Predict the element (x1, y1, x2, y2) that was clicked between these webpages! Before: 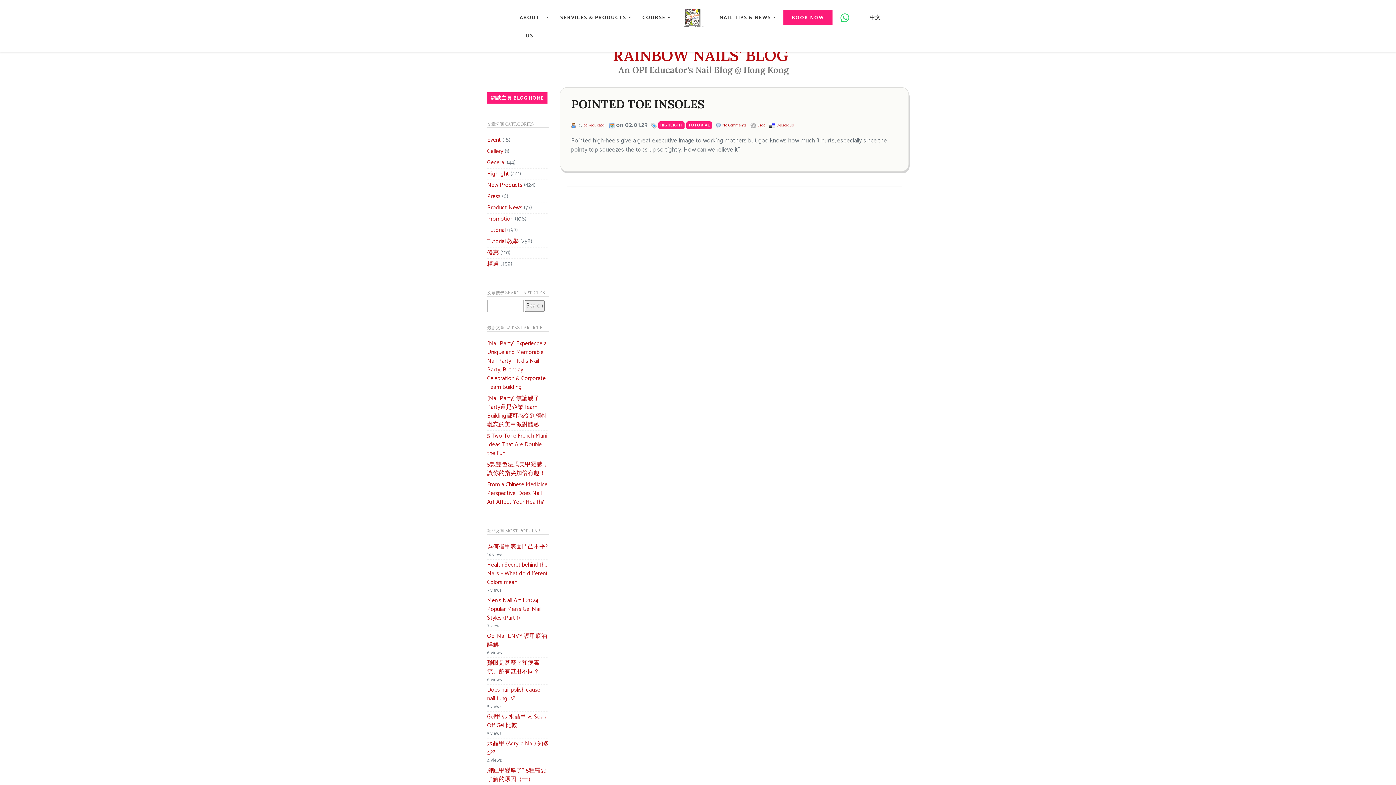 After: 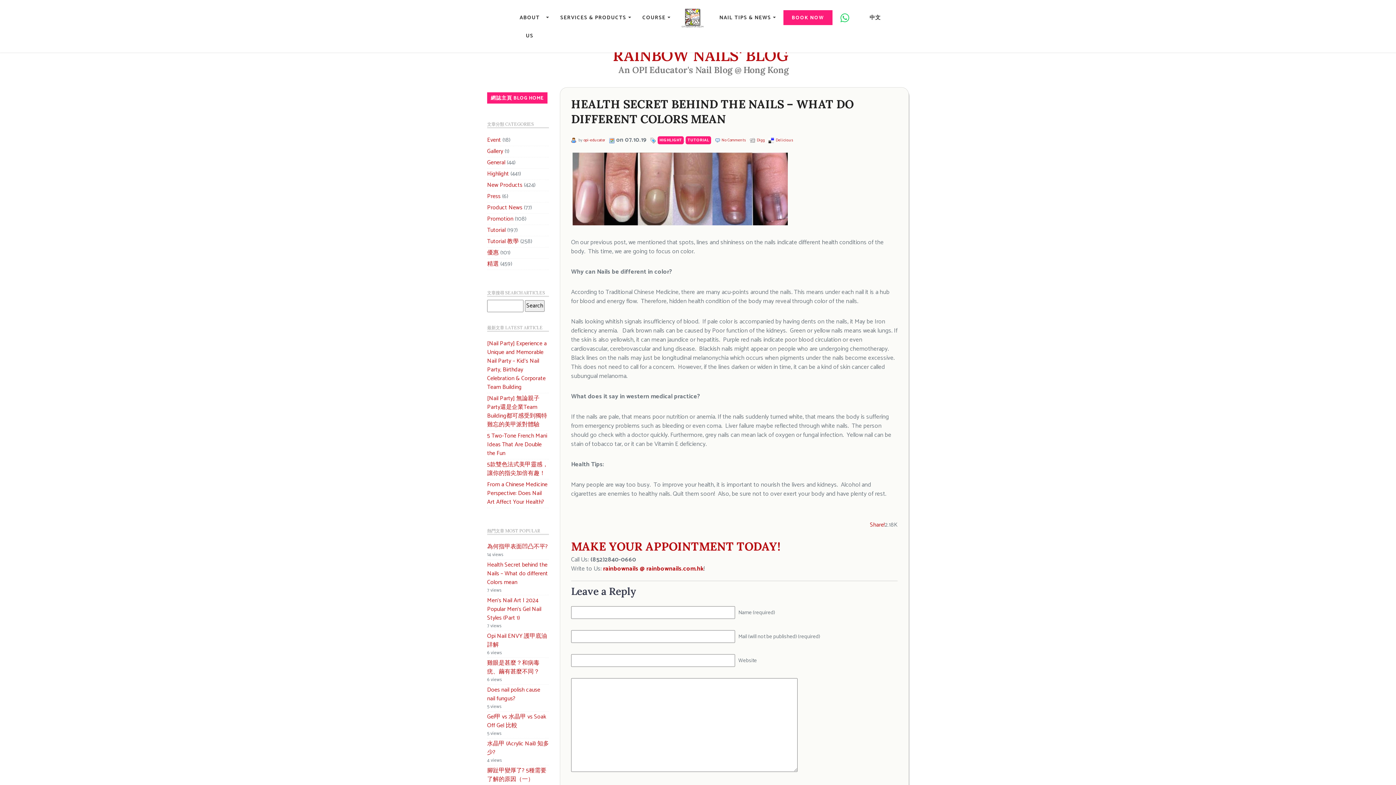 Action: label: Health Secret behind the Nails – What do different Colors mean bbox: (487, 560, 548, 587)